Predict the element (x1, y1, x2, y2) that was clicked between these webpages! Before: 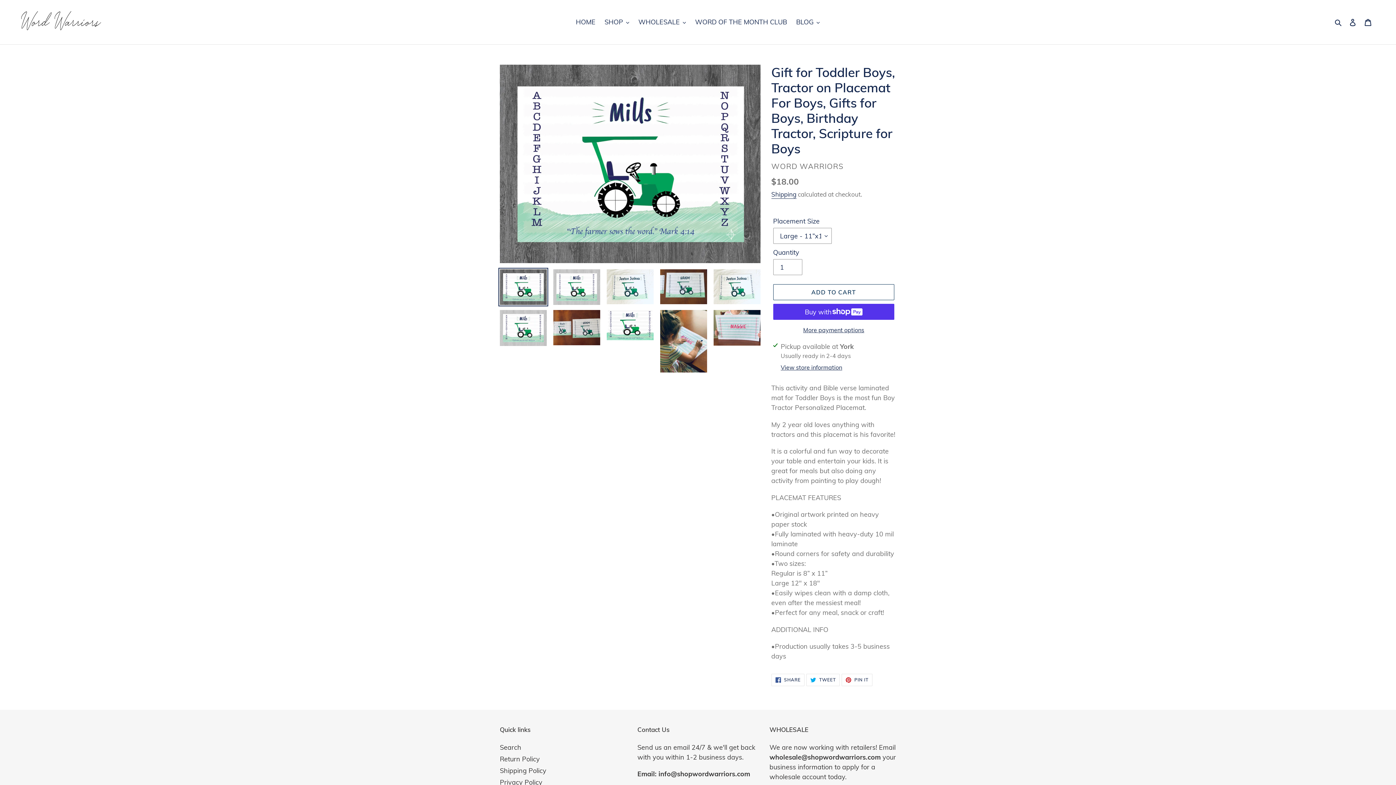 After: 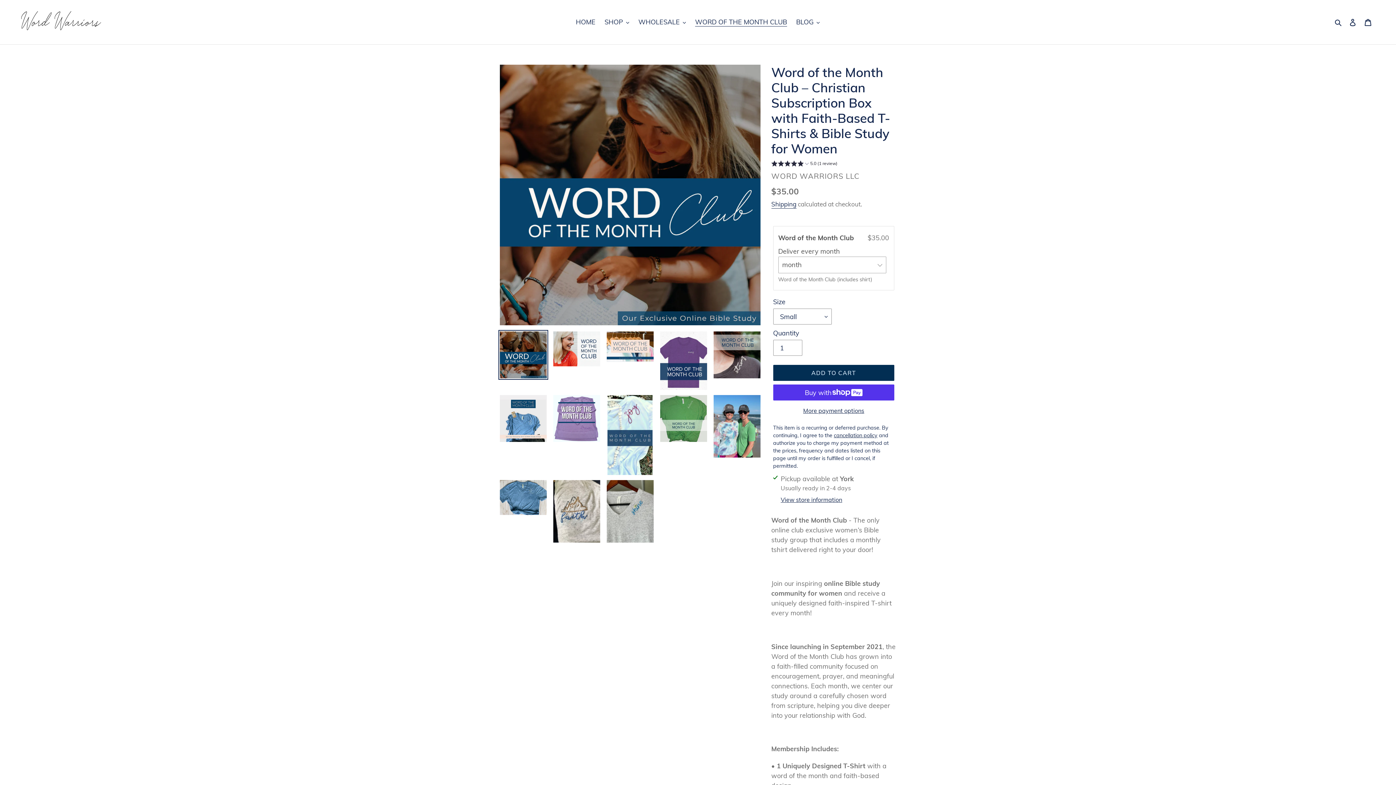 Action: bbox: (691, 16, 790, 28) label: WORD OF THE MONTH CLUB